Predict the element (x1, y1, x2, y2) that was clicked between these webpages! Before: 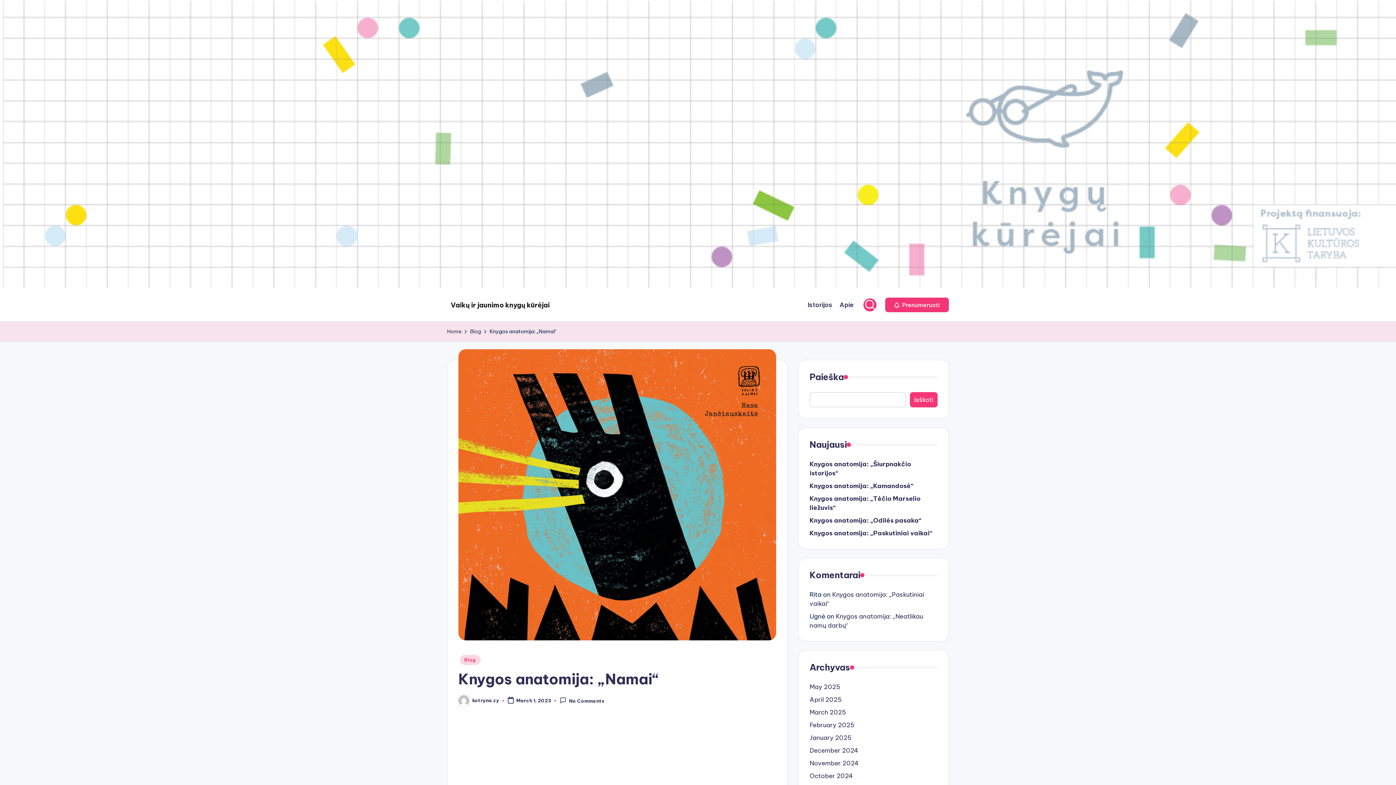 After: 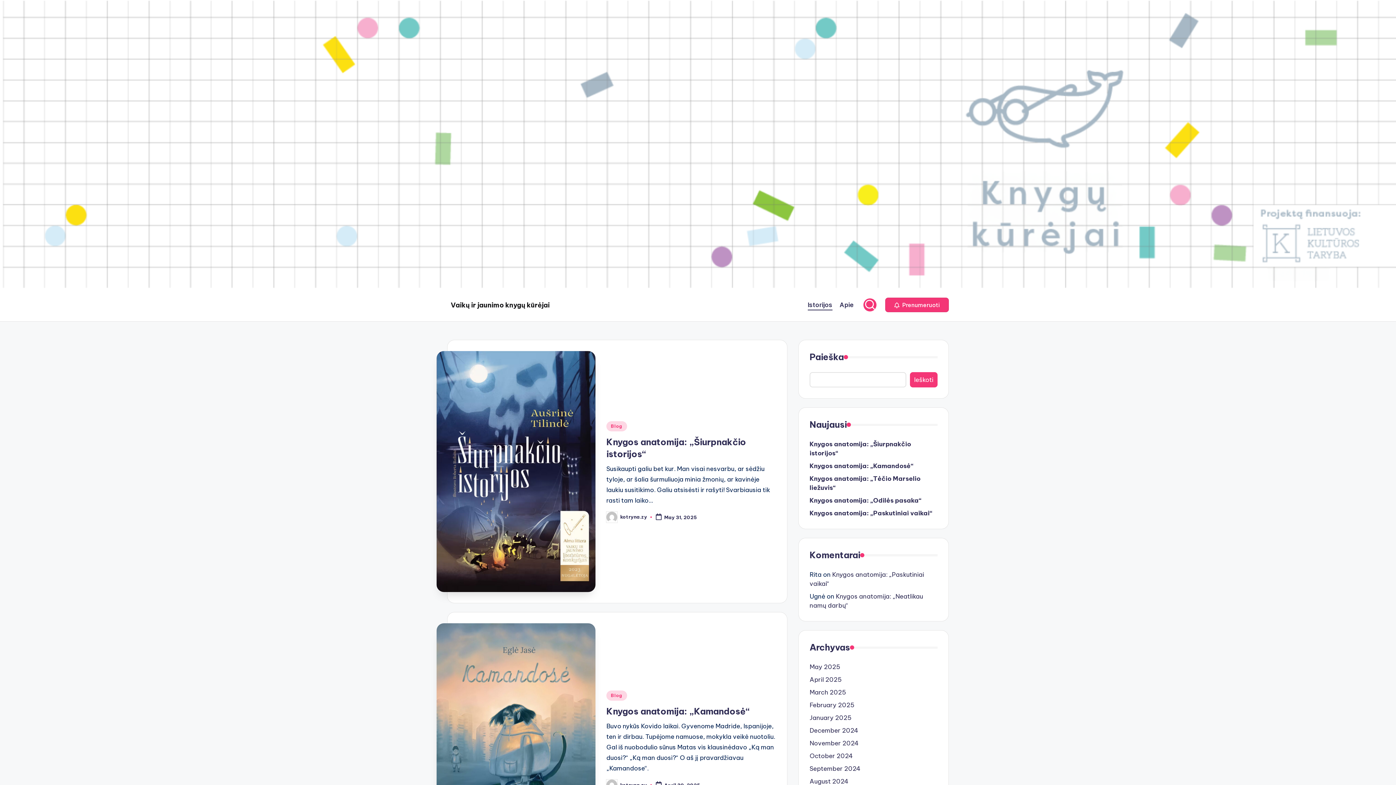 Action: label: Vaikų ir jaunimo knygų kūrėjai bbox: (450, 300, 549, 309)